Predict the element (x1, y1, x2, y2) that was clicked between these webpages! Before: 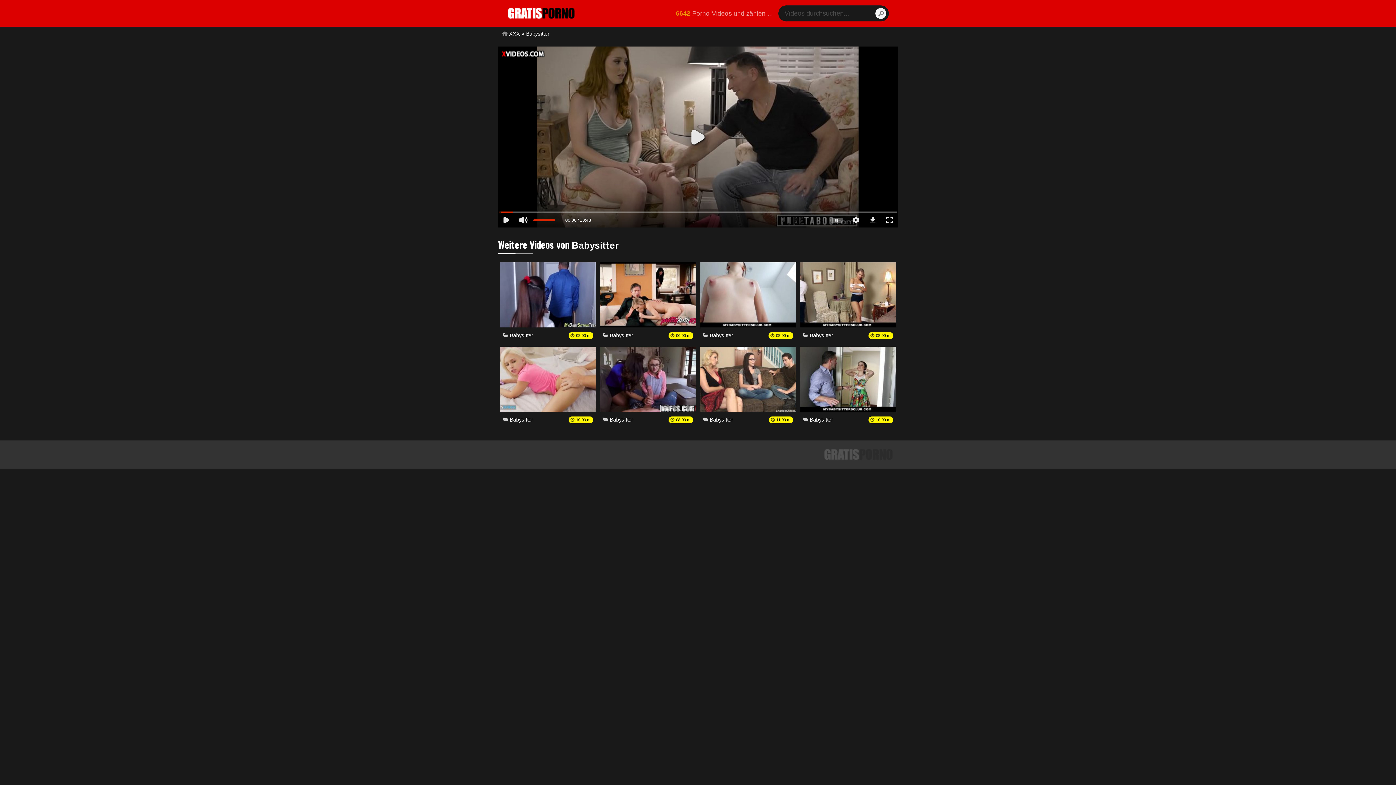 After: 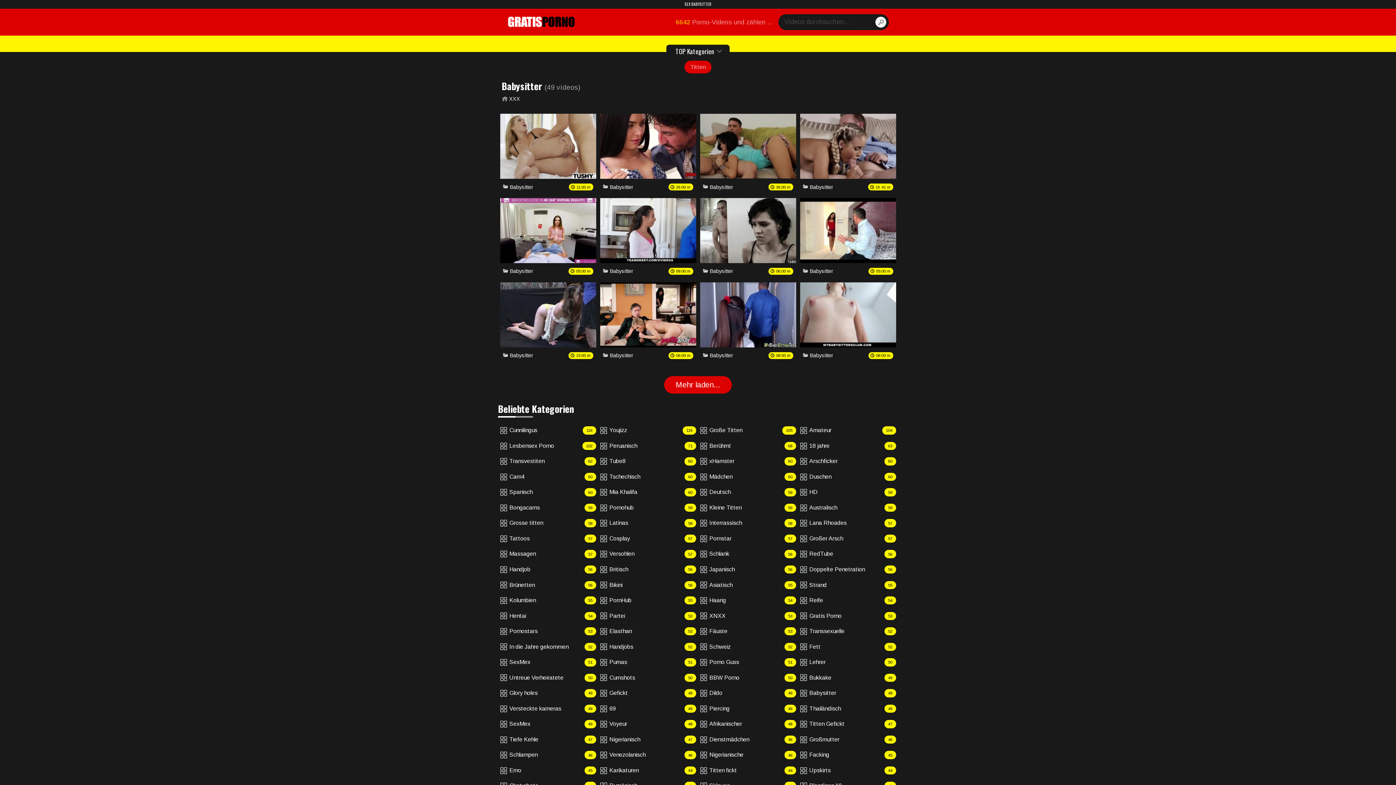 Action: label: Babysitter bbox: (803, 332, 868, 339)